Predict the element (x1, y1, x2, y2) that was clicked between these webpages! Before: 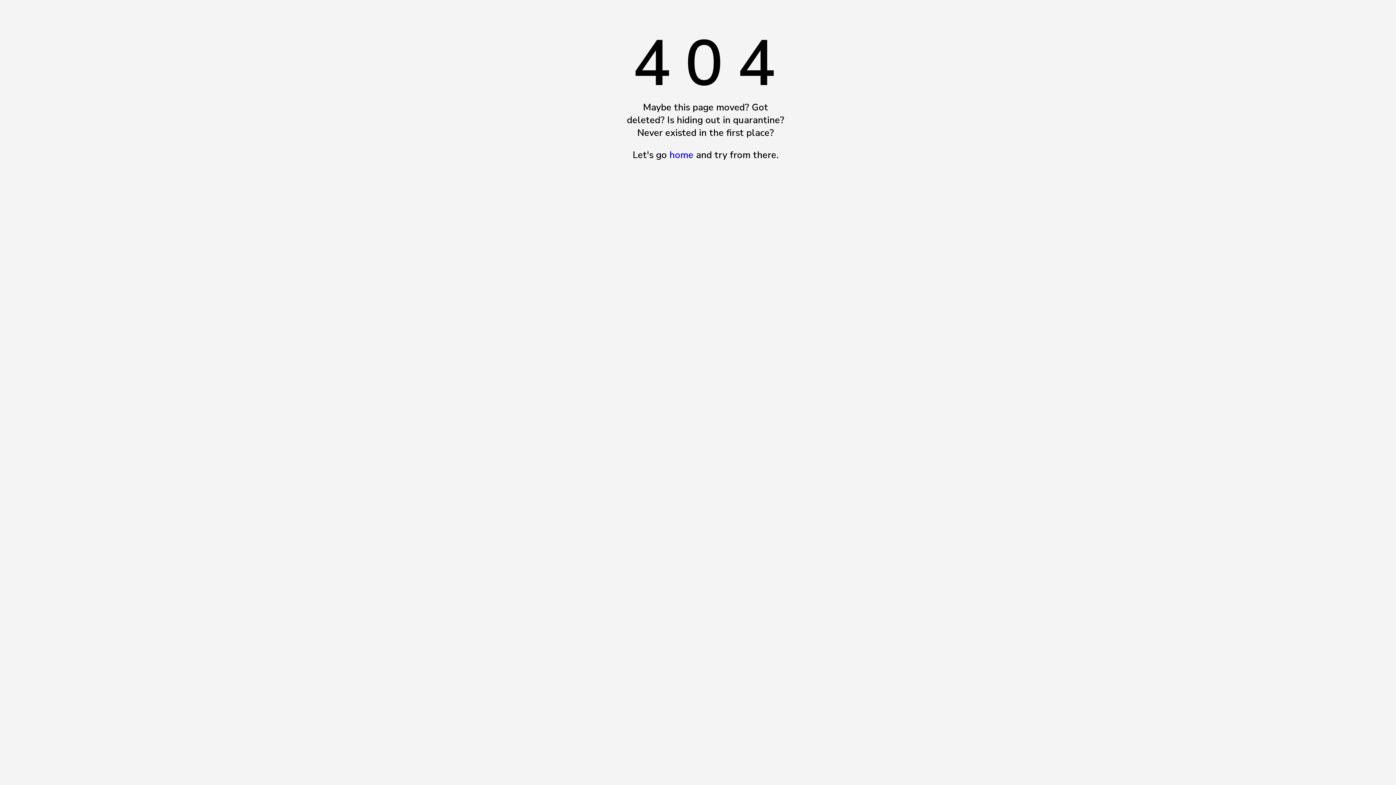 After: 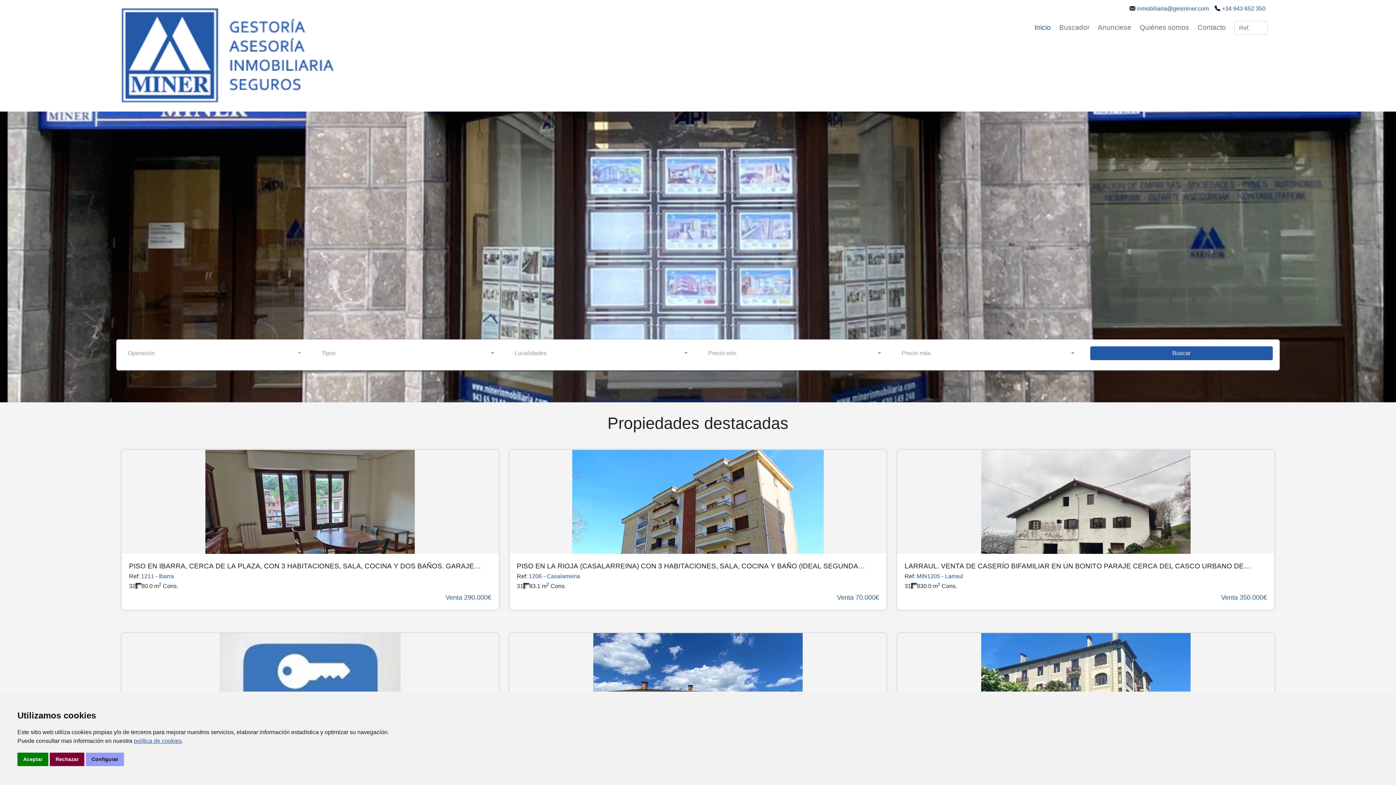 Action: bbox: (669, 148, 693, 161) label: home